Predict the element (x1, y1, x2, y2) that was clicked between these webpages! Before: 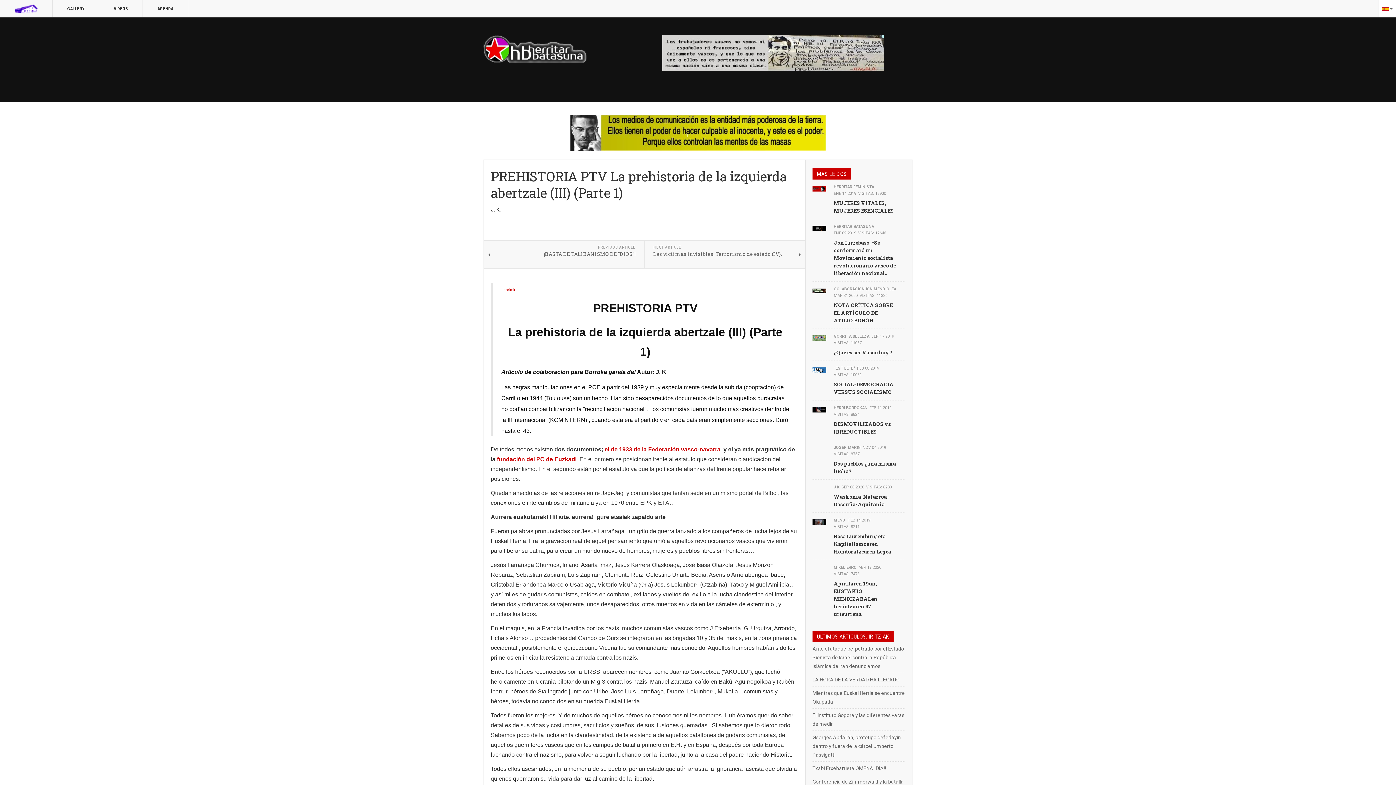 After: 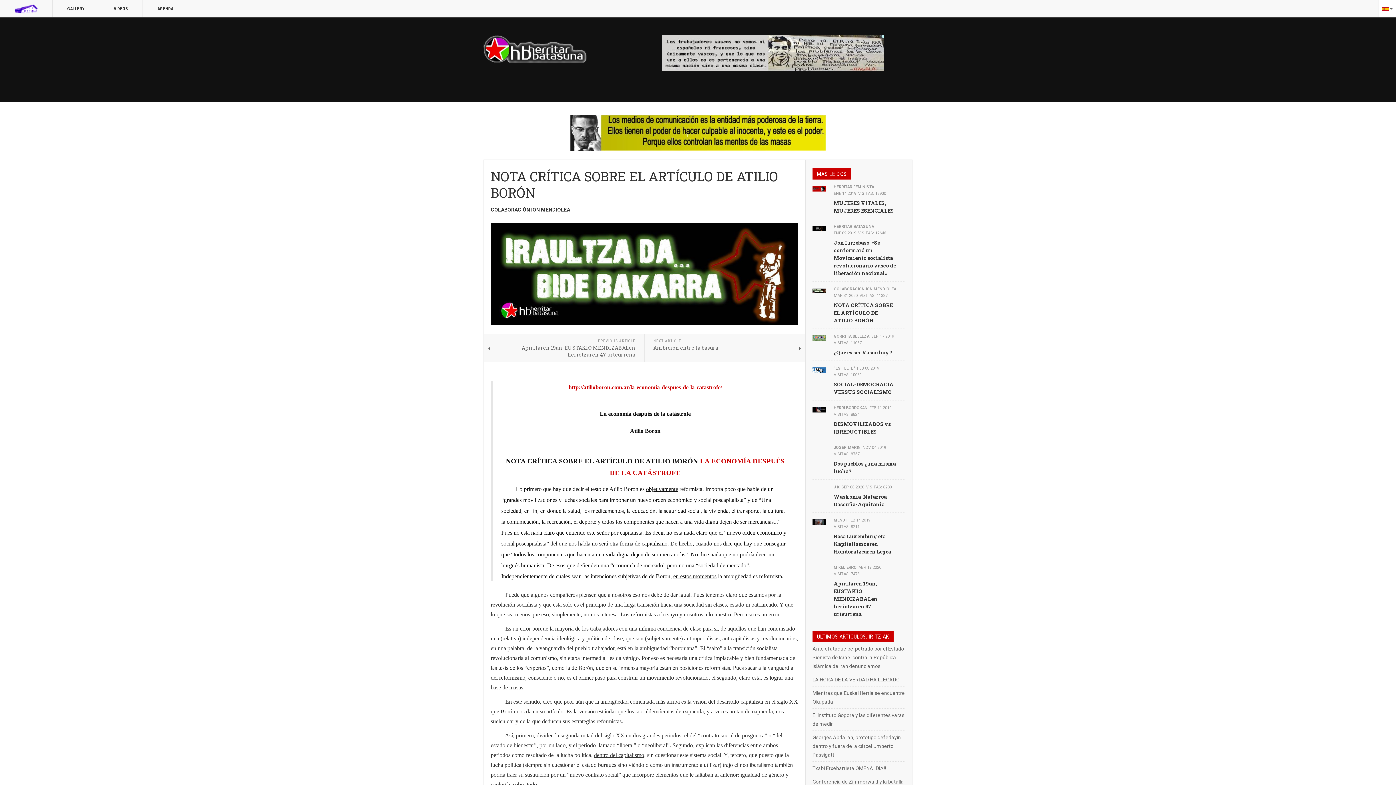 Action: bbox: (812, 287, 826, 293)